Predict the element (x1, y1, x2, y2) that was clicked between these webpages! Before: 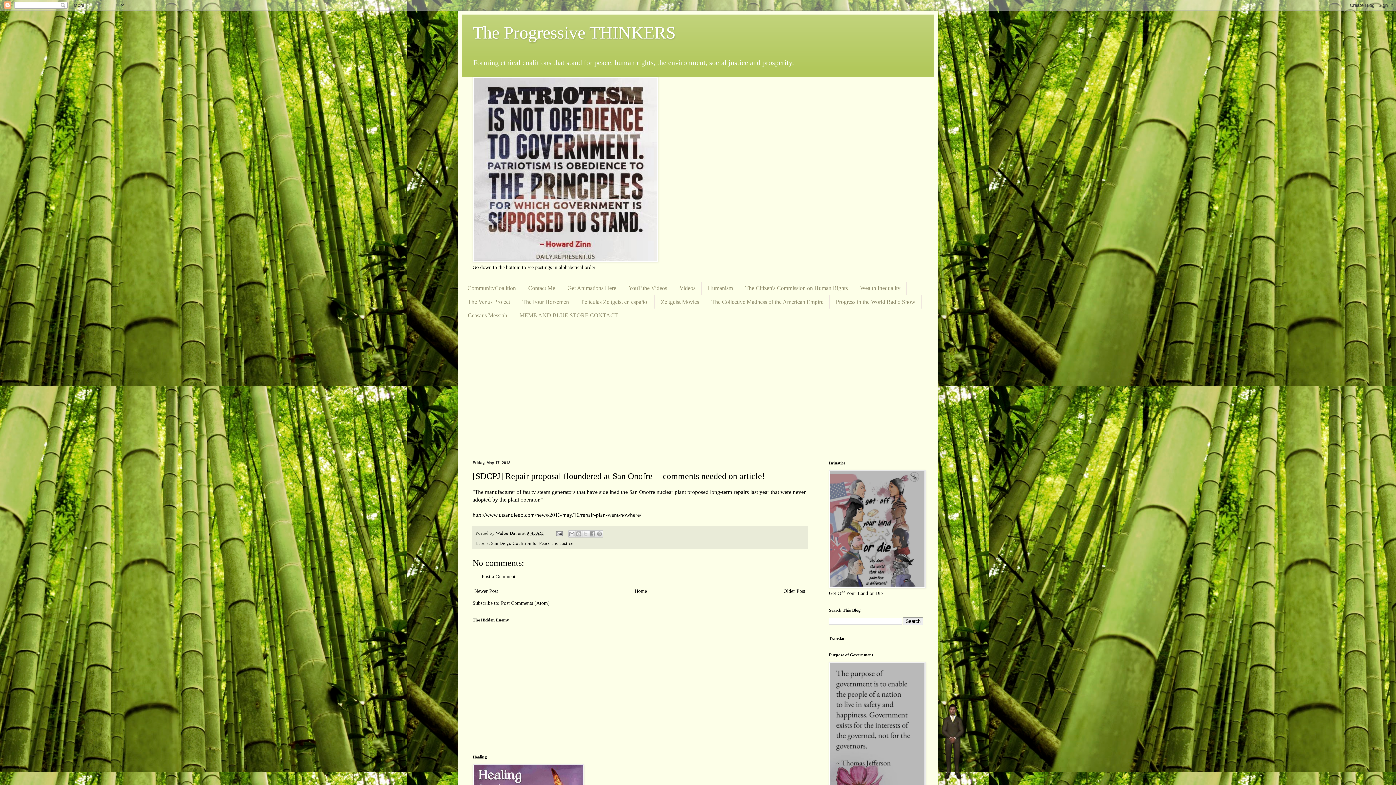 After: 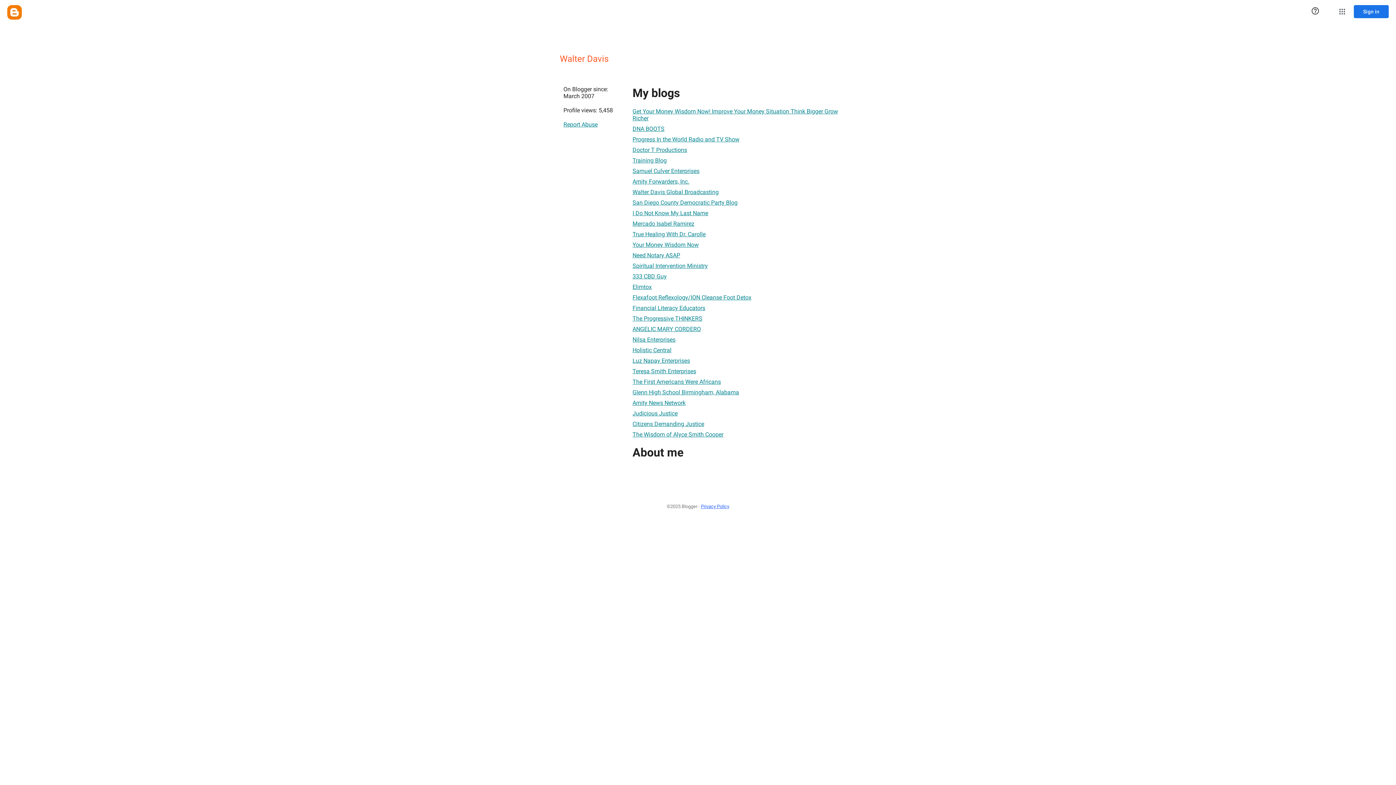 Action: bbox: (496, 531, 522, 536) label: Walter Davis 